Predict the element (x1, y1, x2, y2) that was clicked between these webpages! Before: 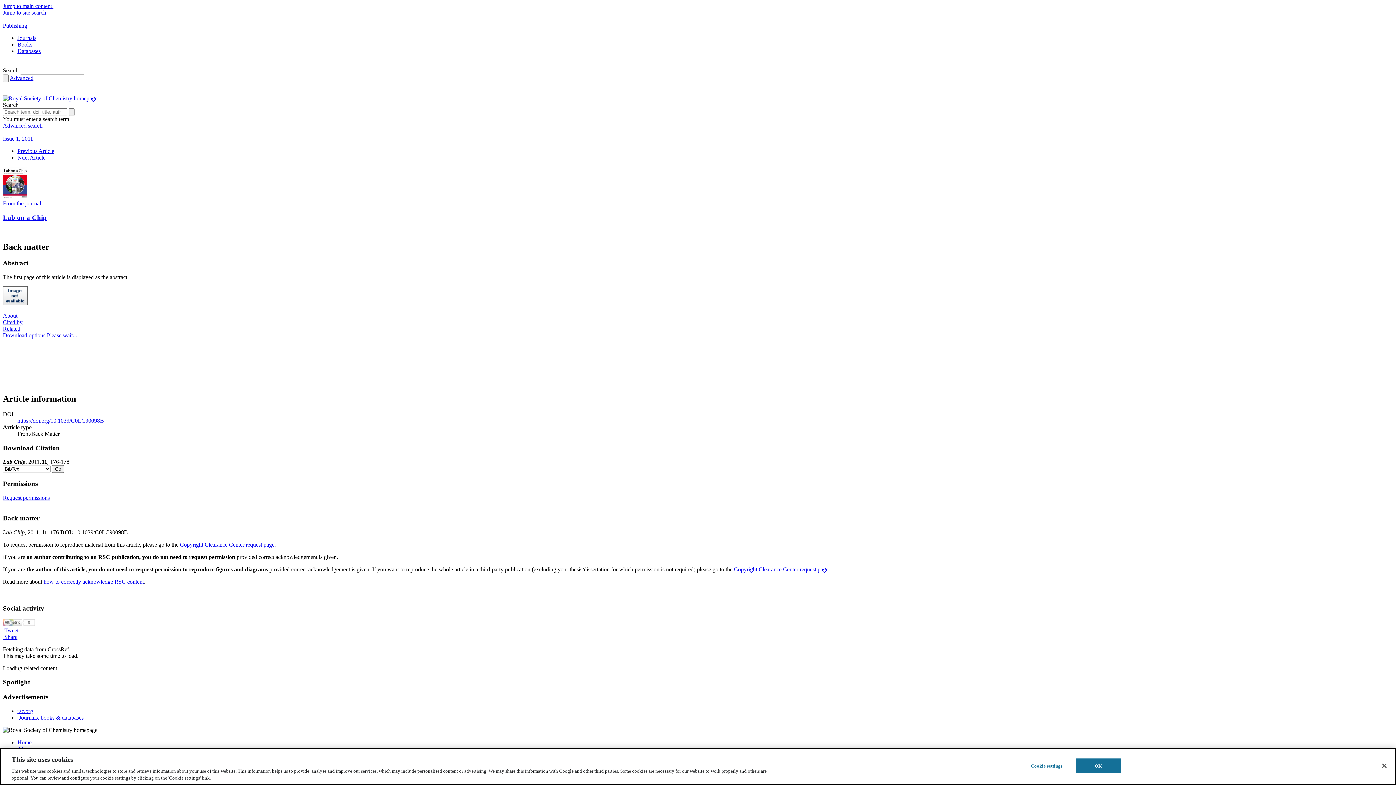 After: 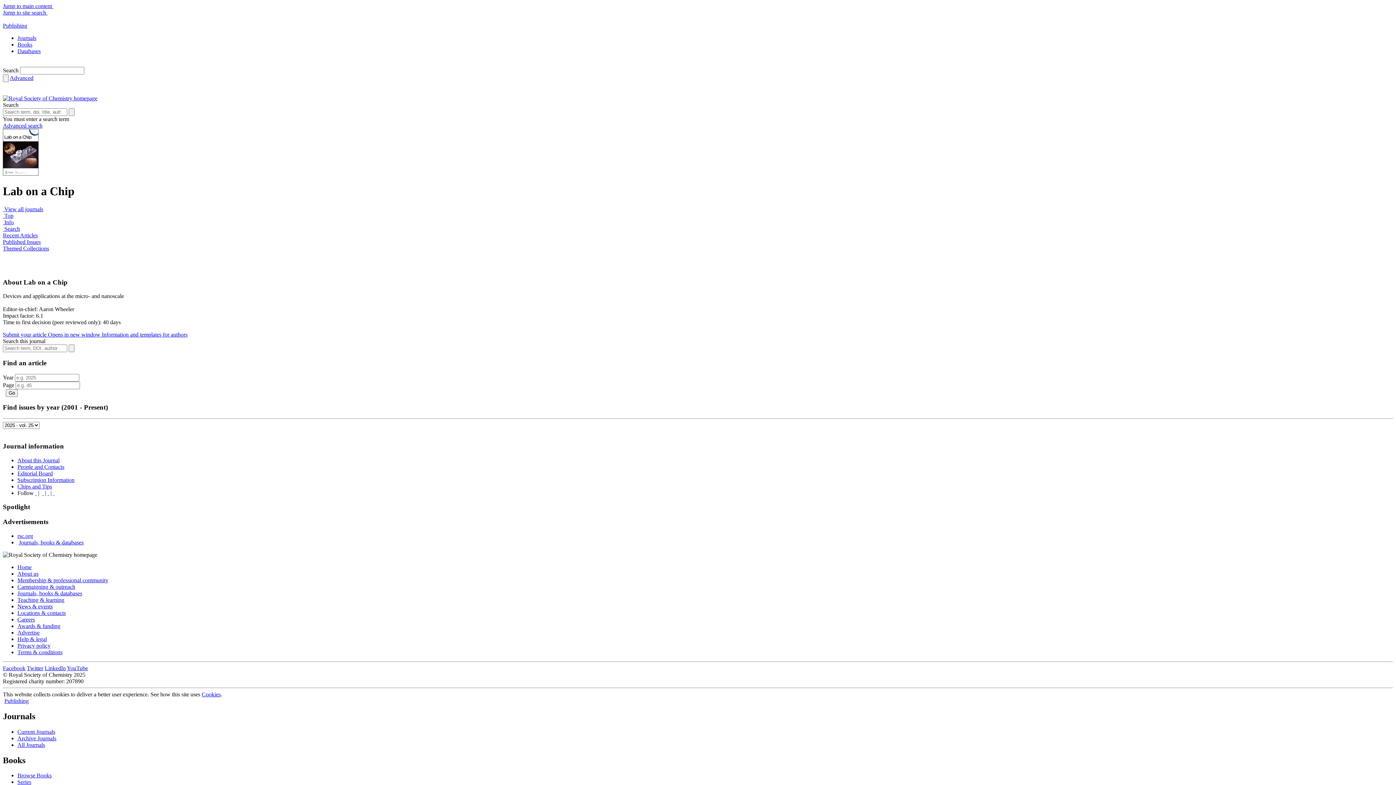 Action: label: From Issue 1, 2011. Click to view all articles in this issue. bbox: (2, 135, 33, 141)